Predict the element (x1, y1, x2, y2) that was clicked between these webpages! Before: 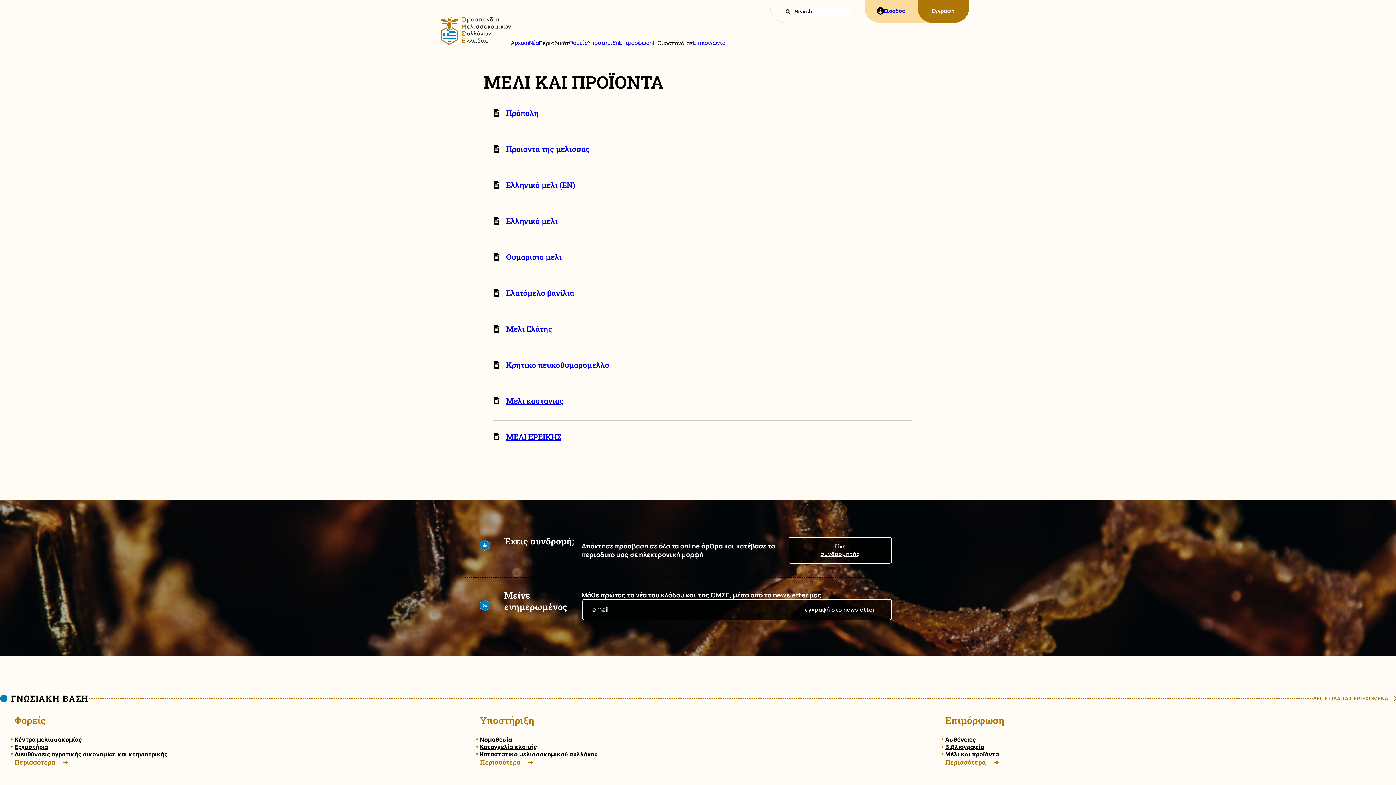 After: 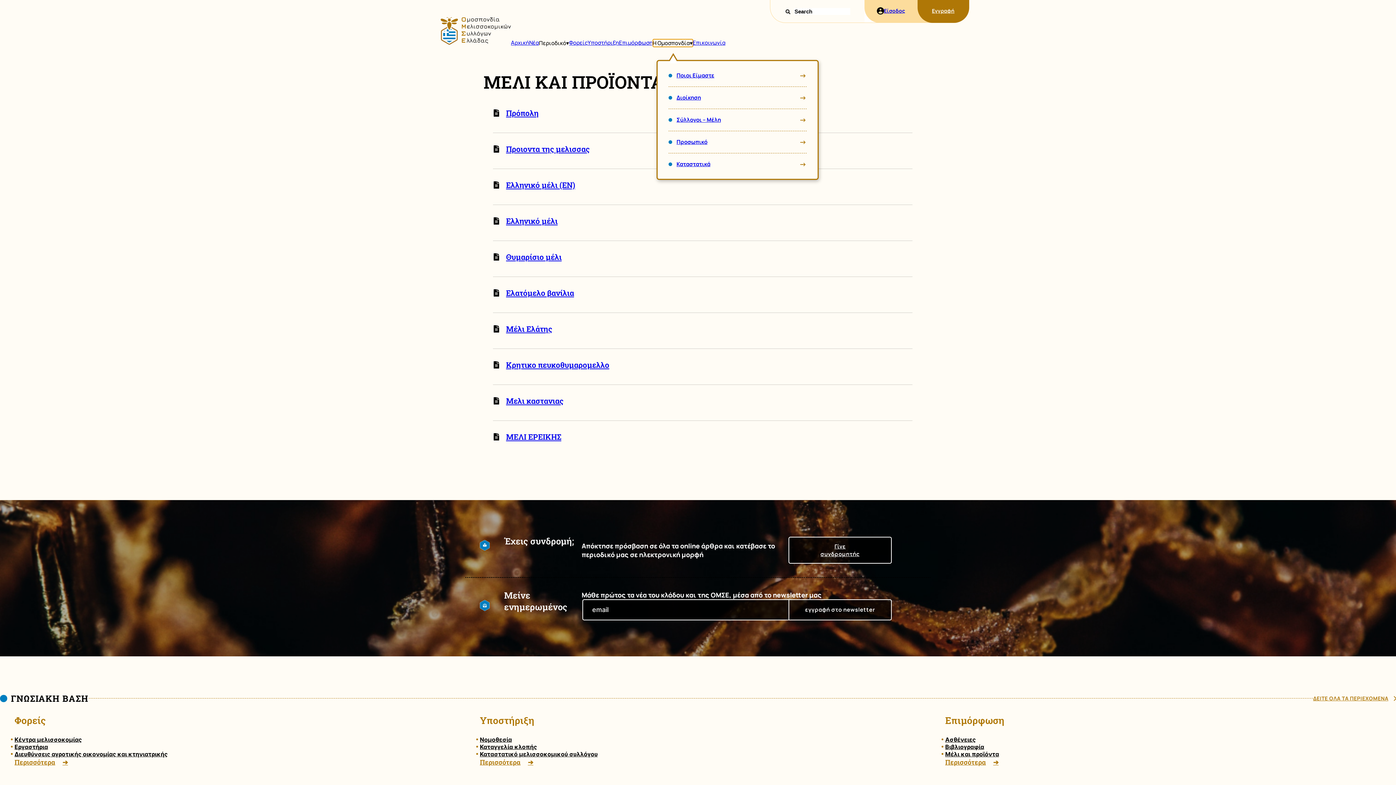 Action: bbox: (652, 39, 692, 46) label: Η Ομοσπονδία
Open menu